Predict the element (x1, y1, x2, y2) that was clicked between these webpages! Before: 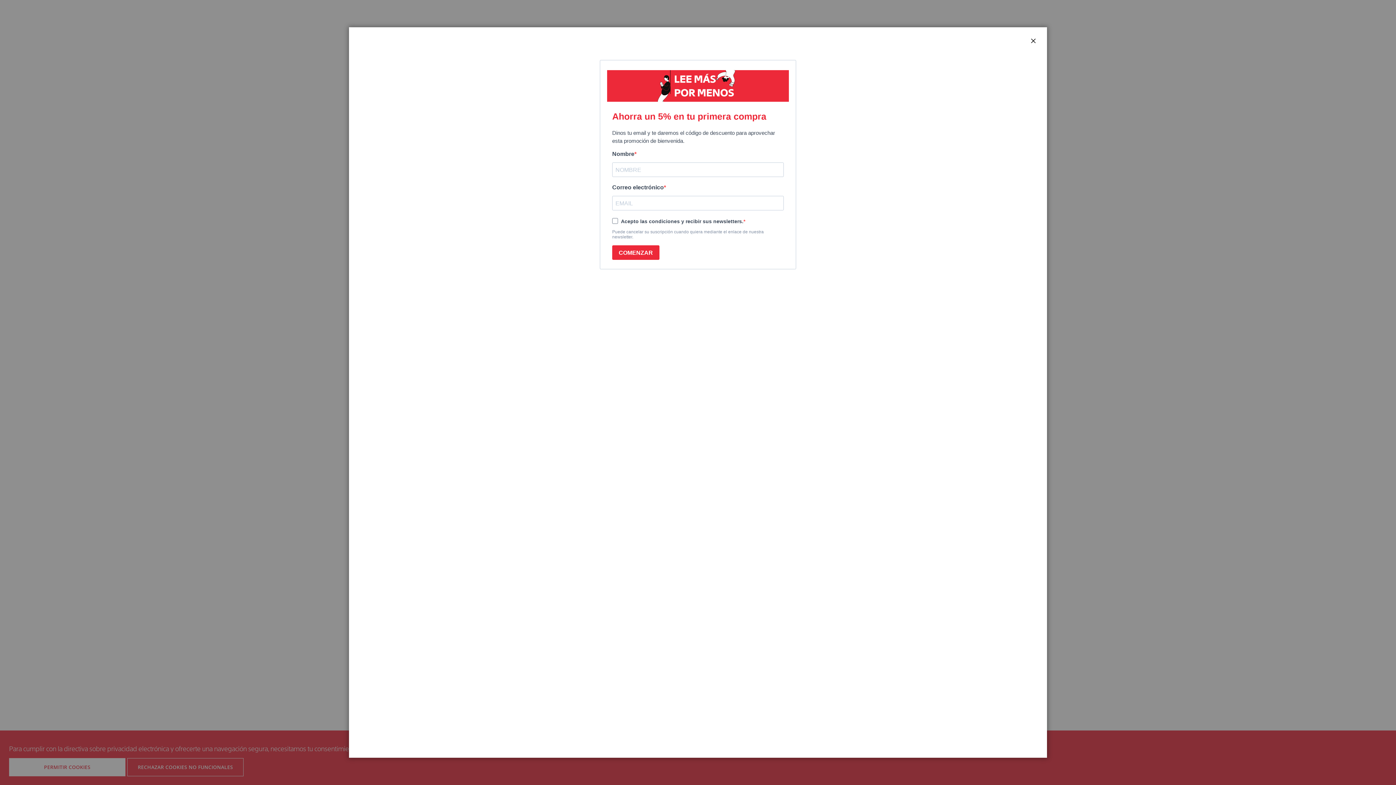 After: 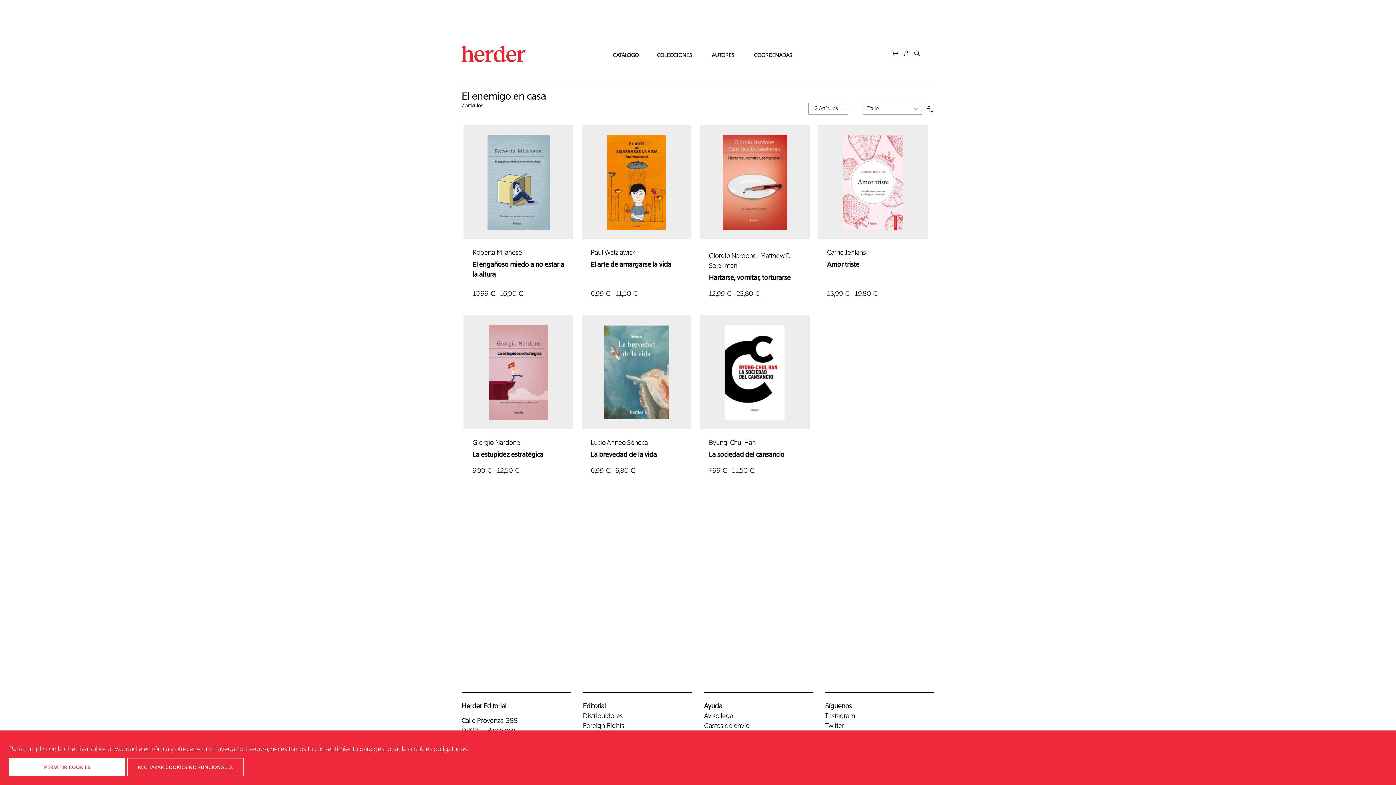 Action: bbox: (1029, 36, 1038, 45) label: CERRAR